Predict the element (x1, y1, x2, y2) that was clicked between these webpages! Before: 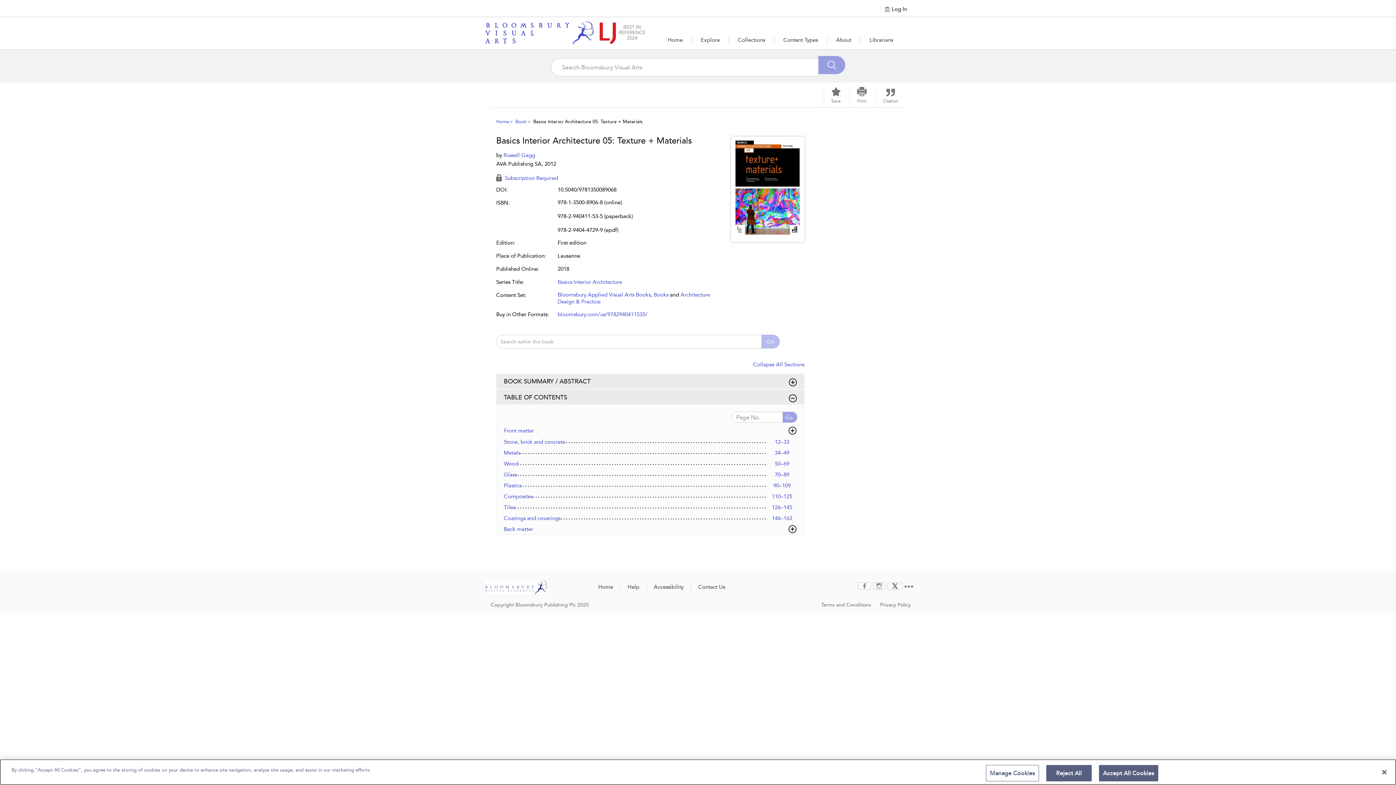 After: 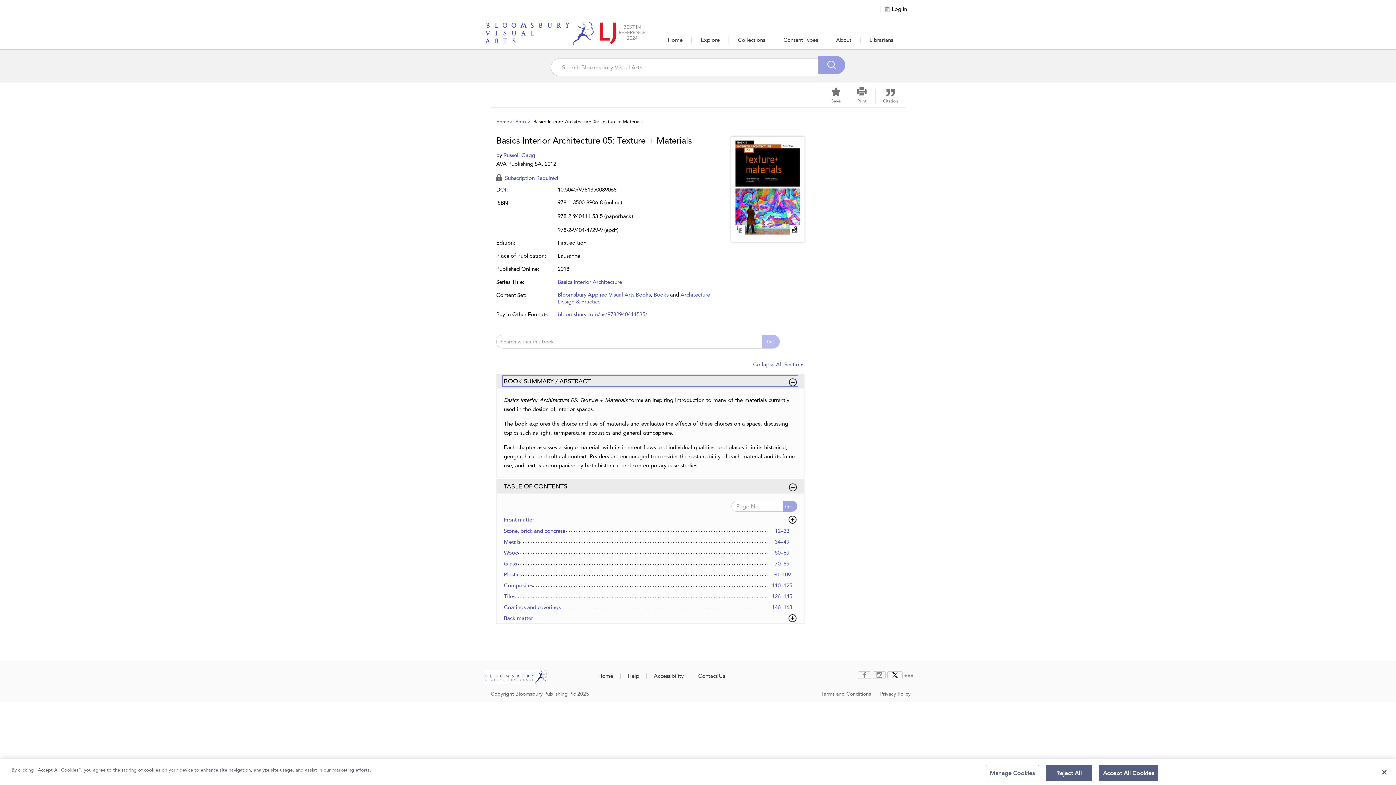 Action: label: BOOK SUMMARY / ABSTRACT bbox: (504, 377, 796, 385)